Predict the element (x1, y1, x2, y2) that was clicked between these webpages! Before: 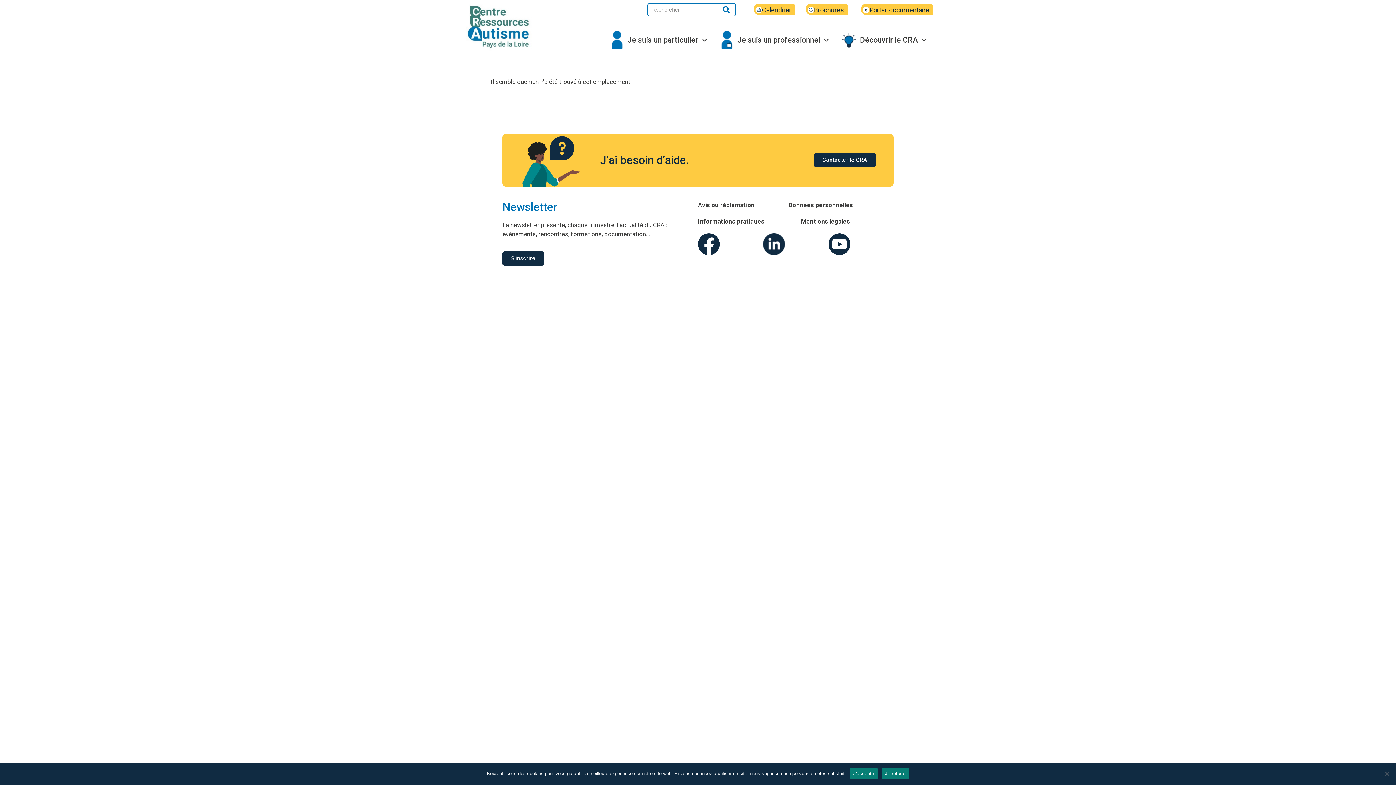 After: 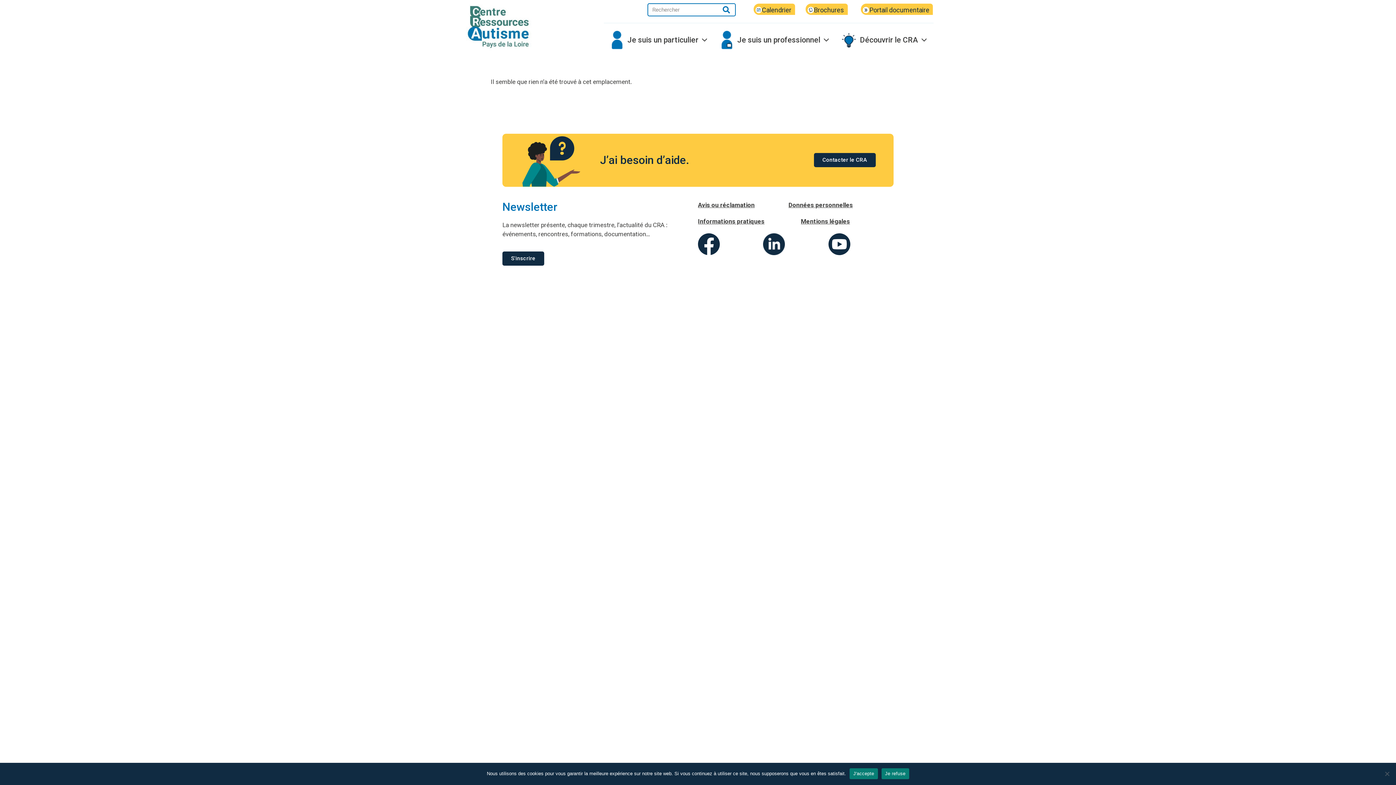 Action: bbox: (828, 233, 850, 255)